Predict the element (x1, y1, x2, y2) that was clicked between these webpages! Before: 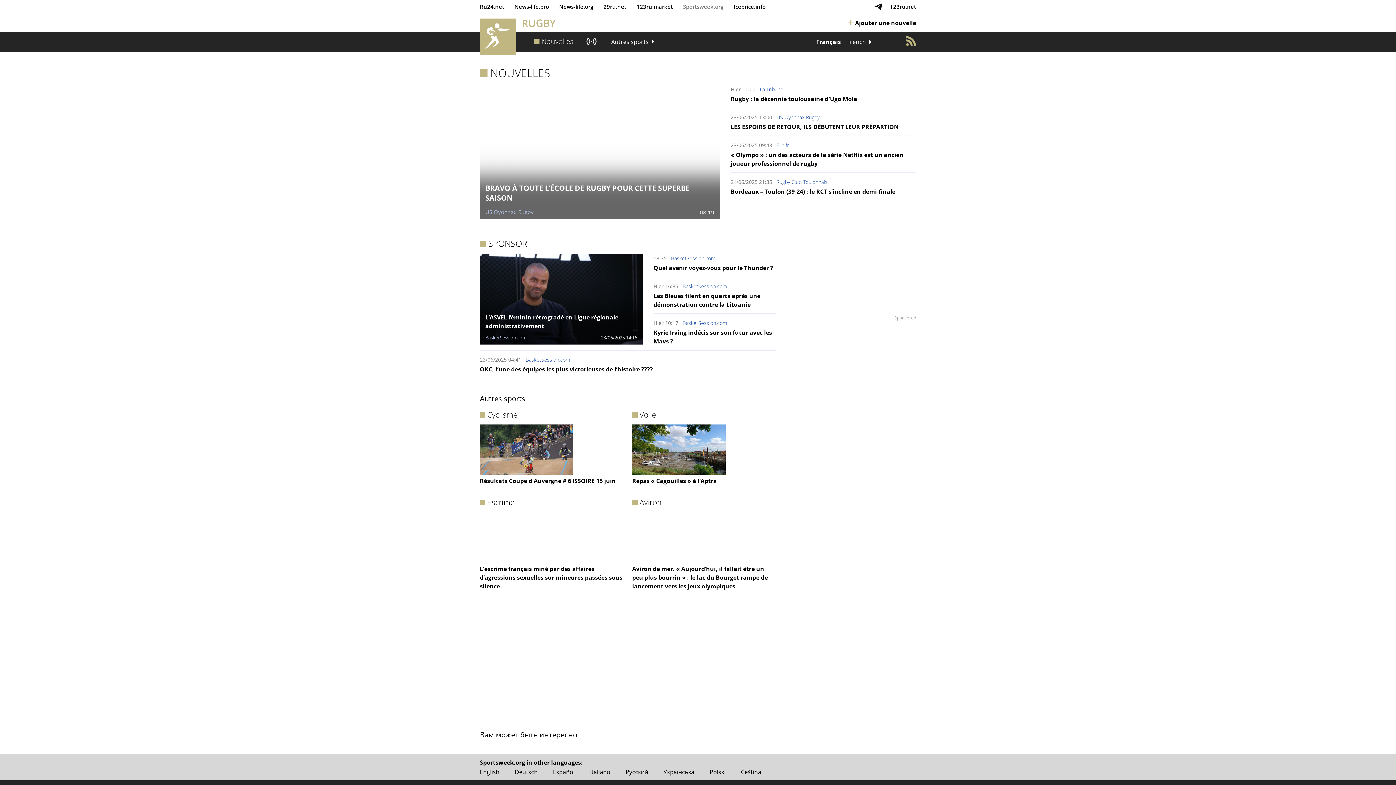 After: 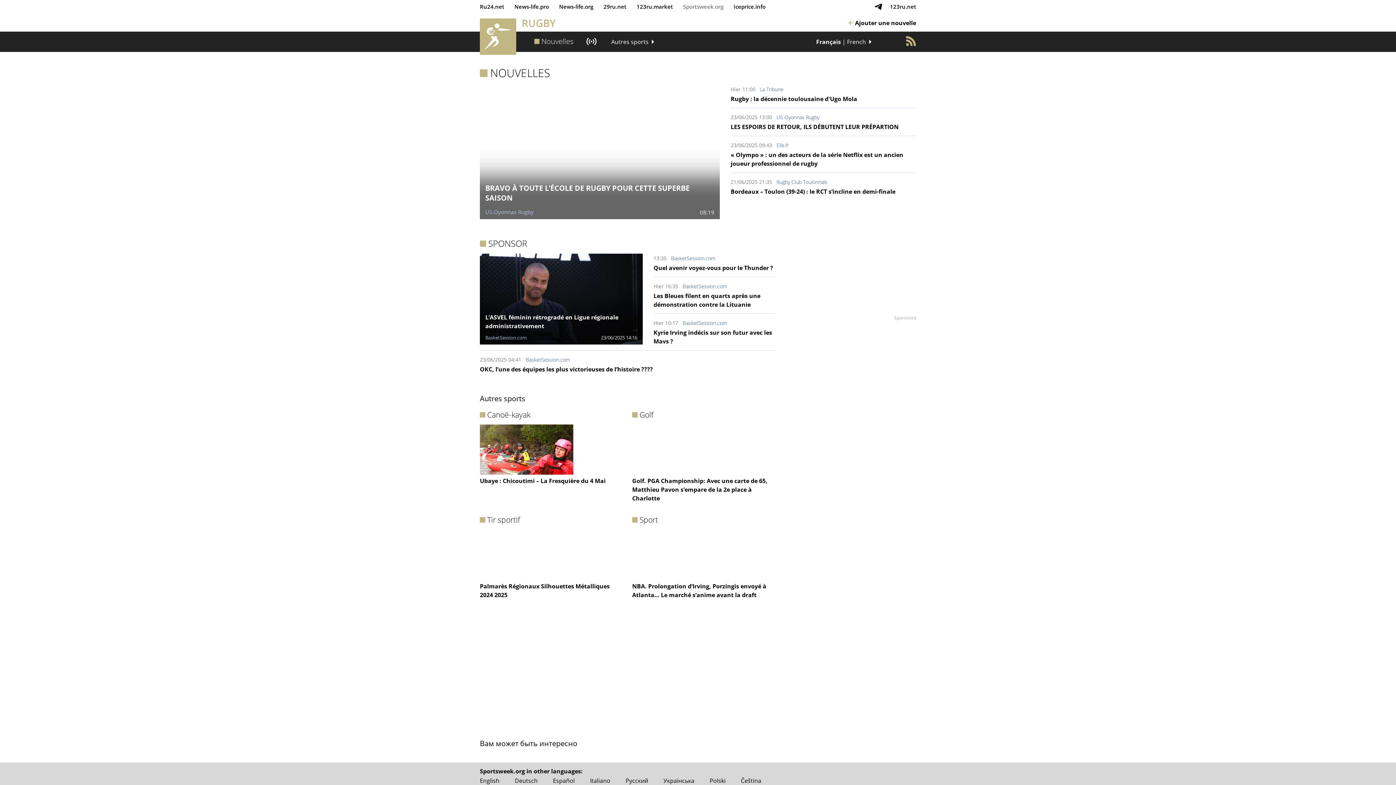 Action: bbox: (480, 18, 516, 54)